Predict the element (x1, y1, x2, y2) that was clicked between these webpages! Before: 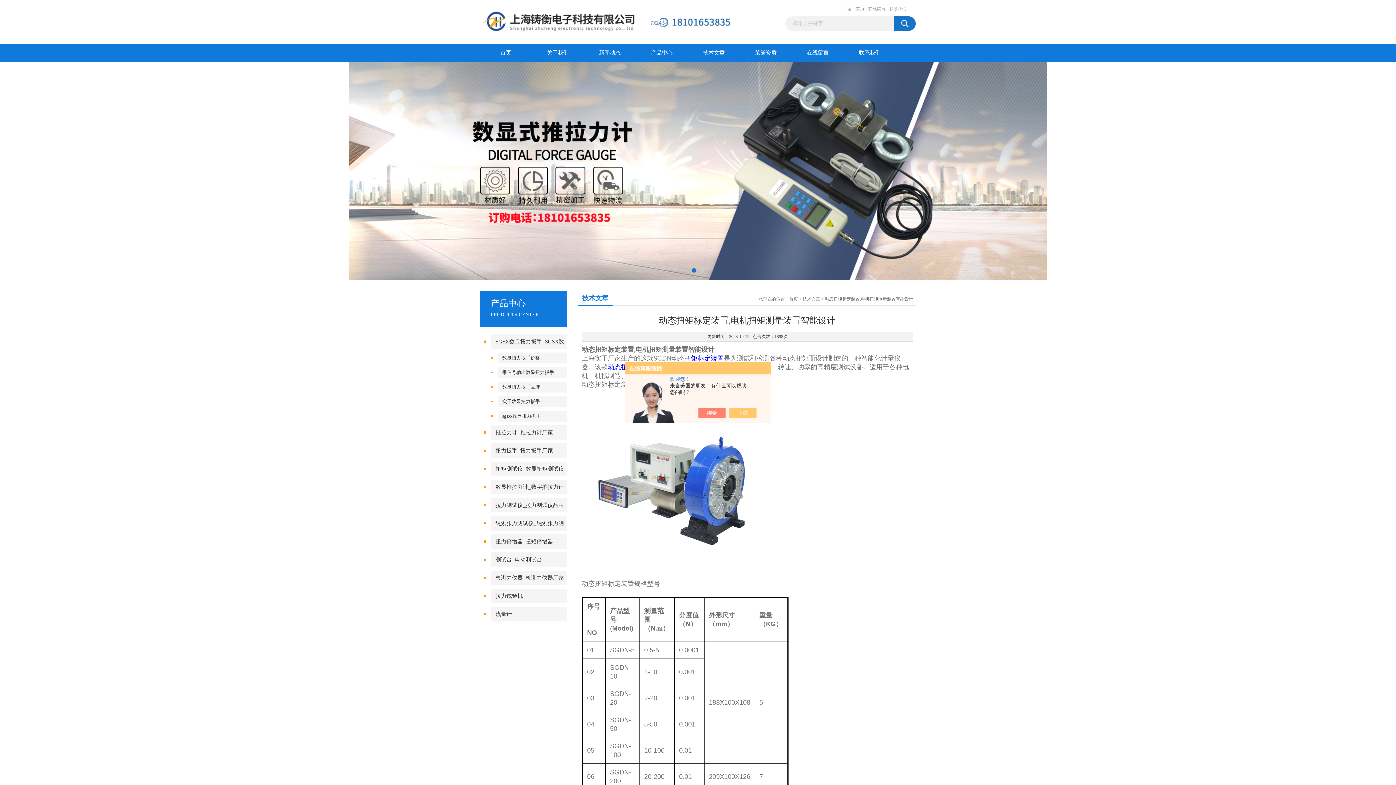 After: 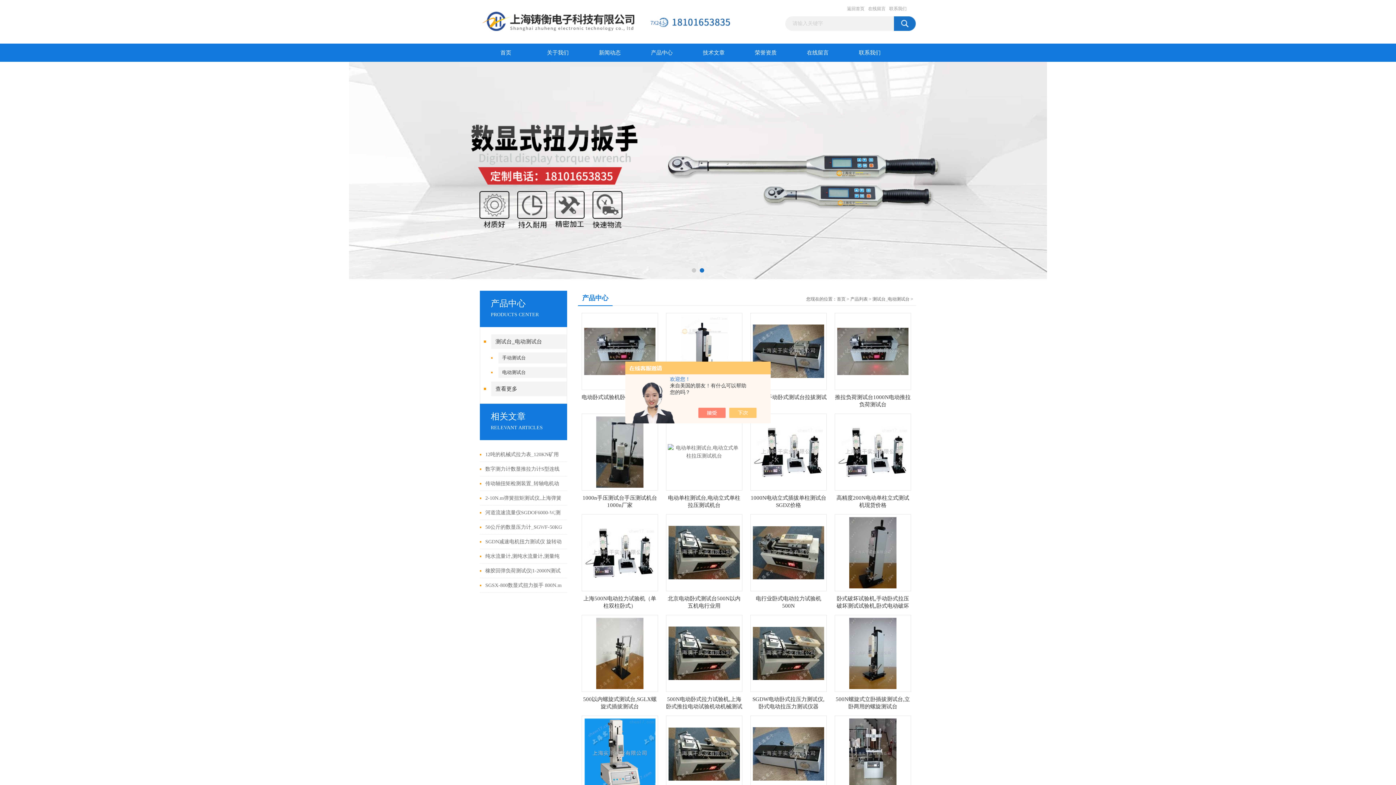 Action: label: 测试台_电动测试台 bbox: (491, 552, 567, 567)